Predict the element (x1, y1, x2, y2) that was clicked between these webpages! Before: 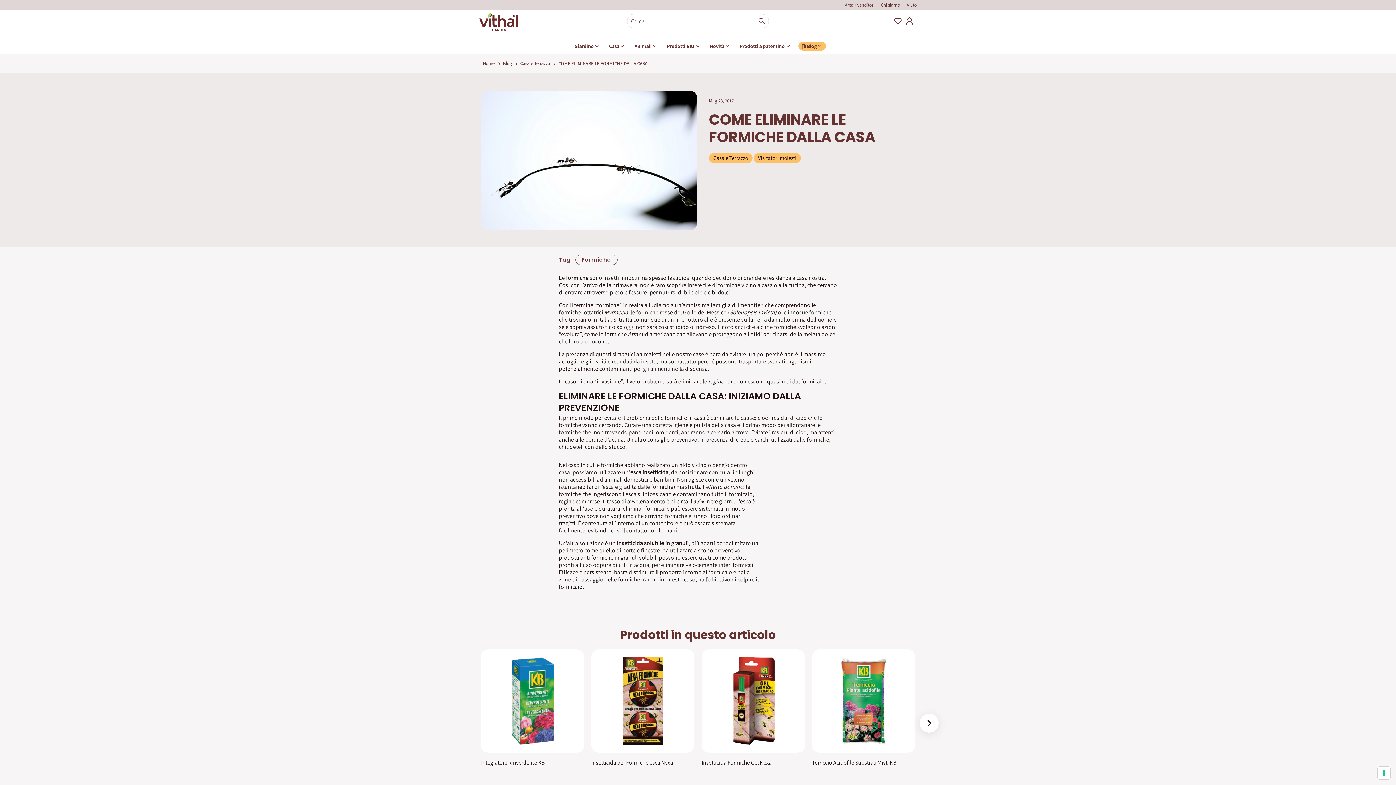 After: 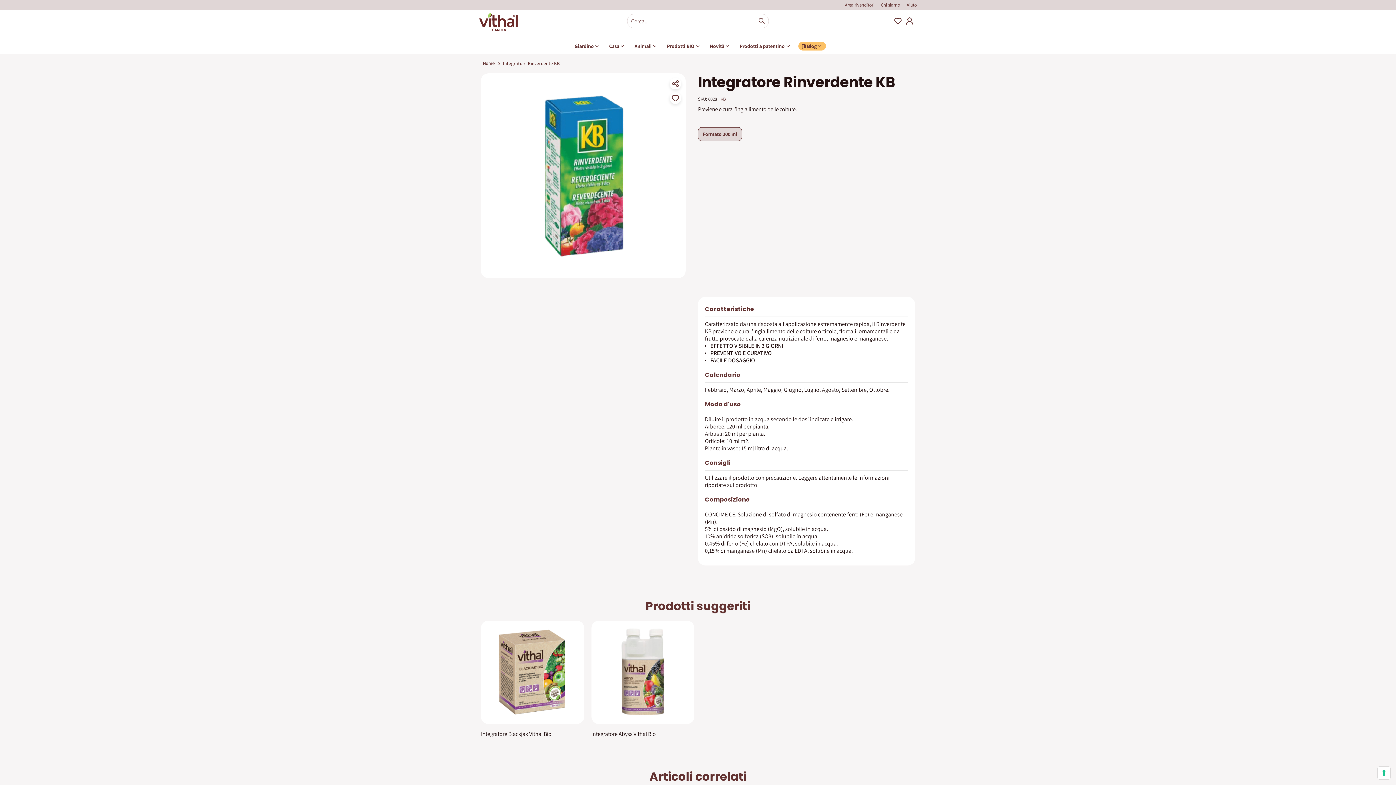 Action: label: Integratore Rinverdente KB bbox: (481, 759, 584, 774)